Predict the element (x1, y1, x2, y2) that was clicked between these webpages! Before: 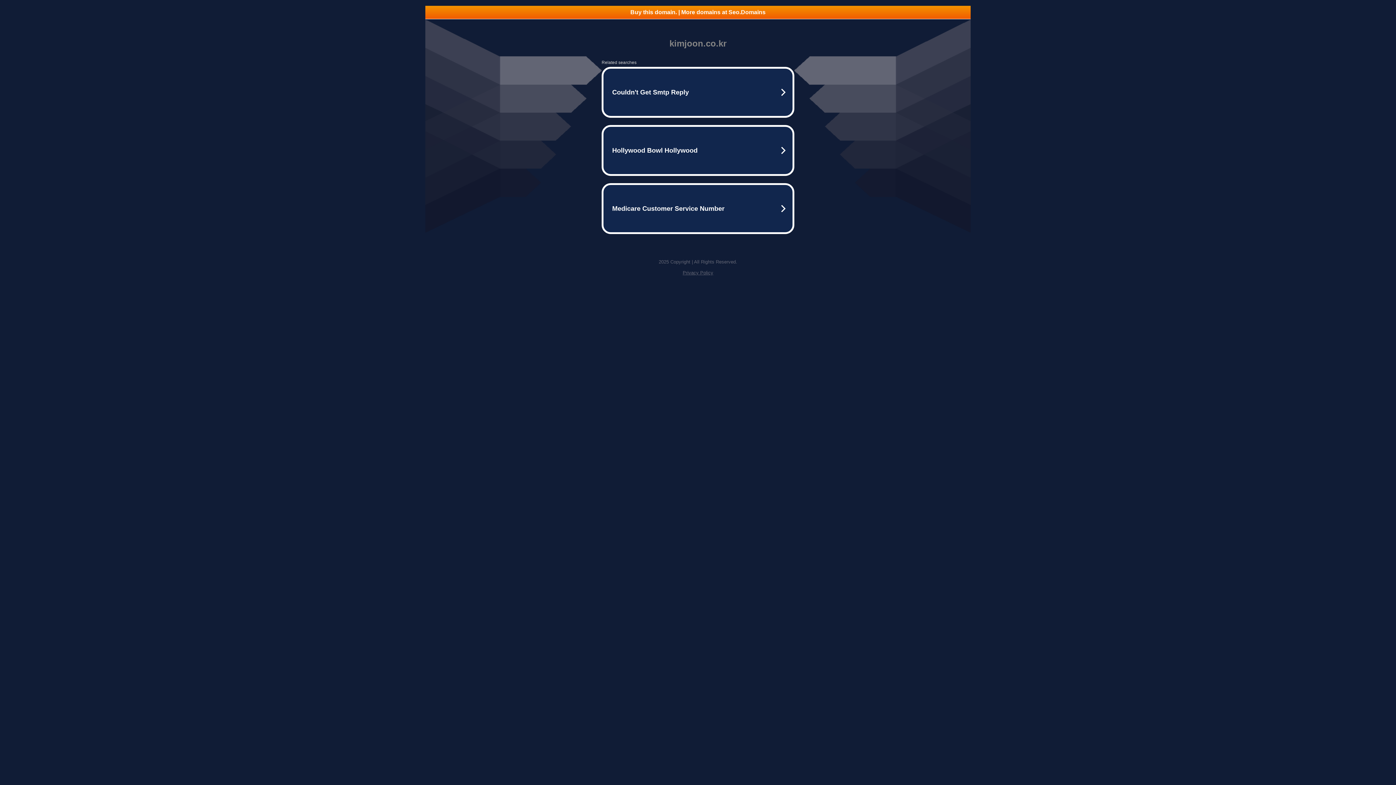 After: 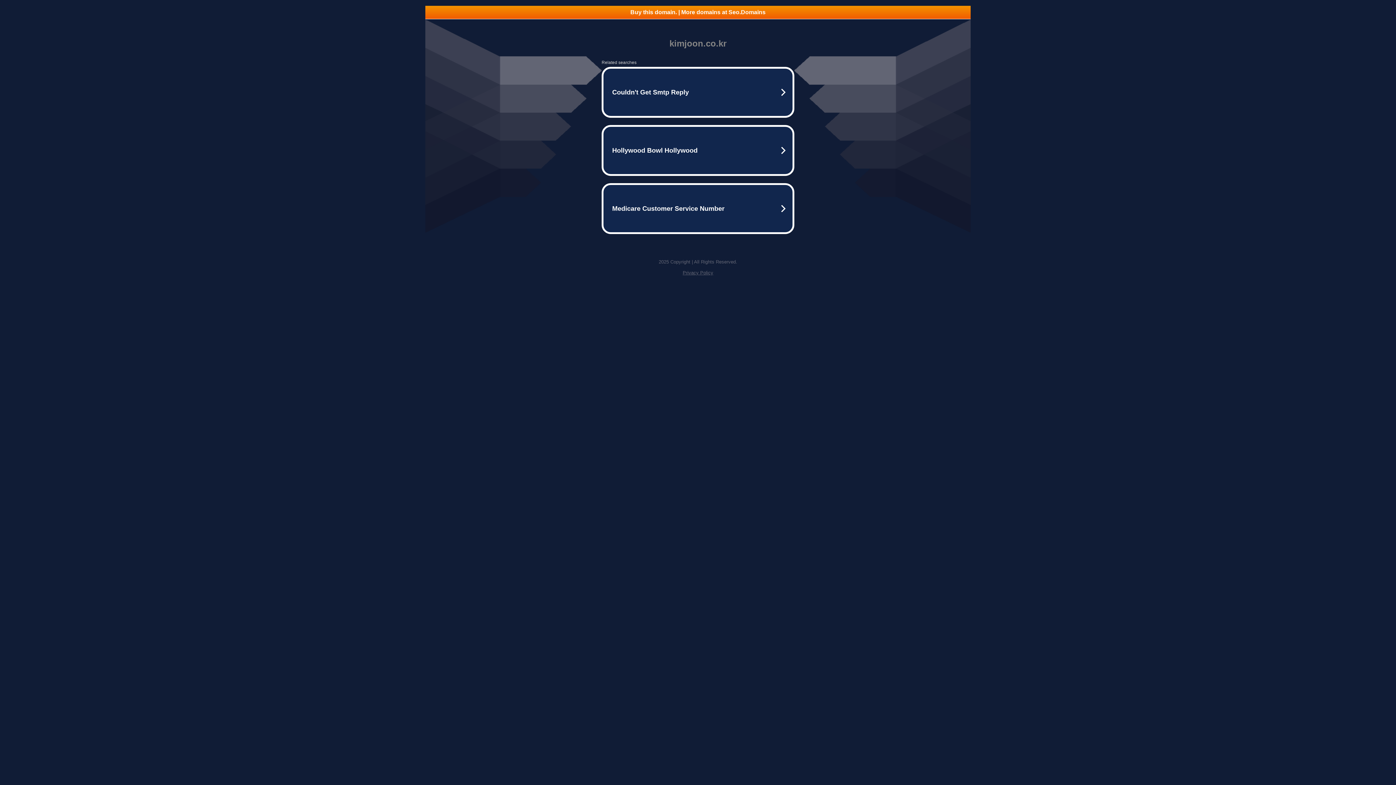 Action: label: Buy this domain. | More domains at Seo.Domains bbox: (425, 5, 970, 18)